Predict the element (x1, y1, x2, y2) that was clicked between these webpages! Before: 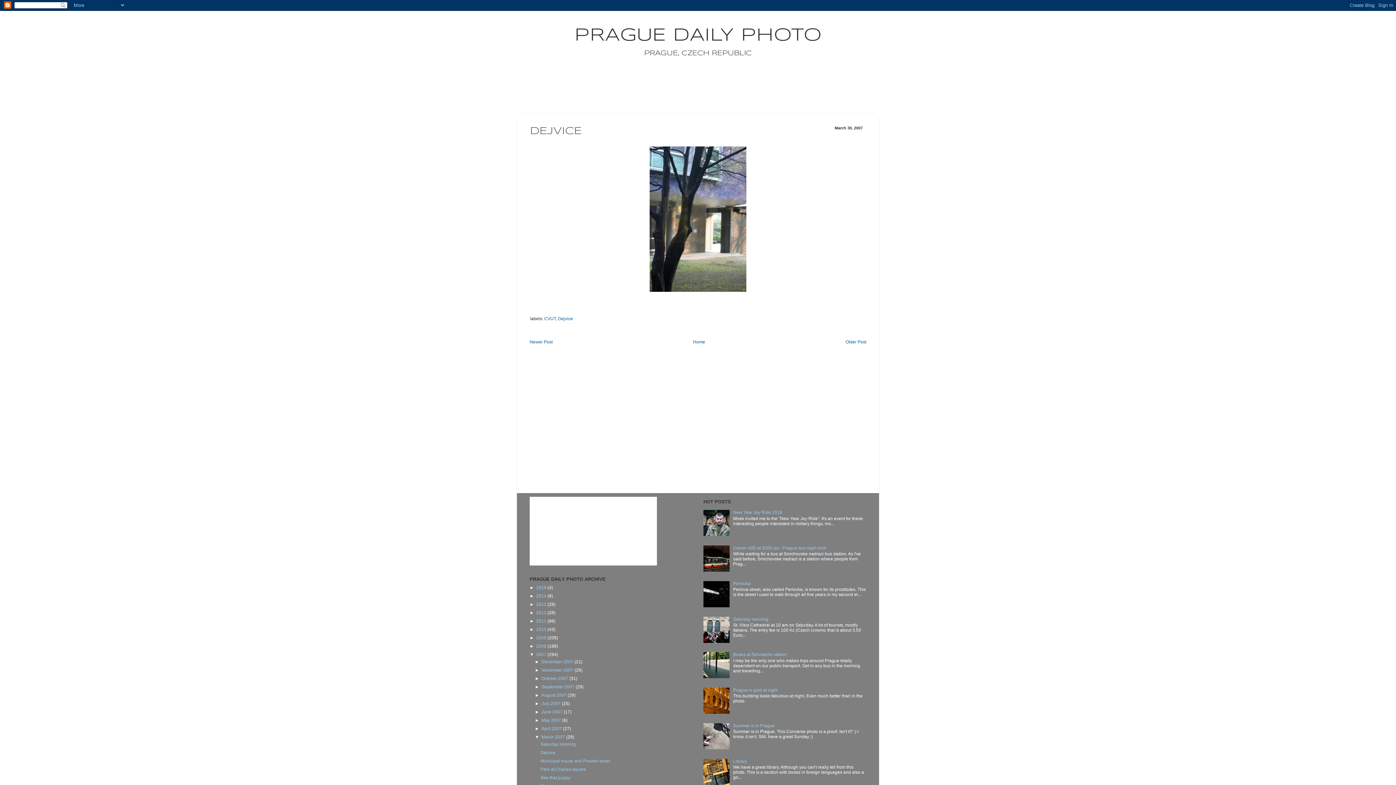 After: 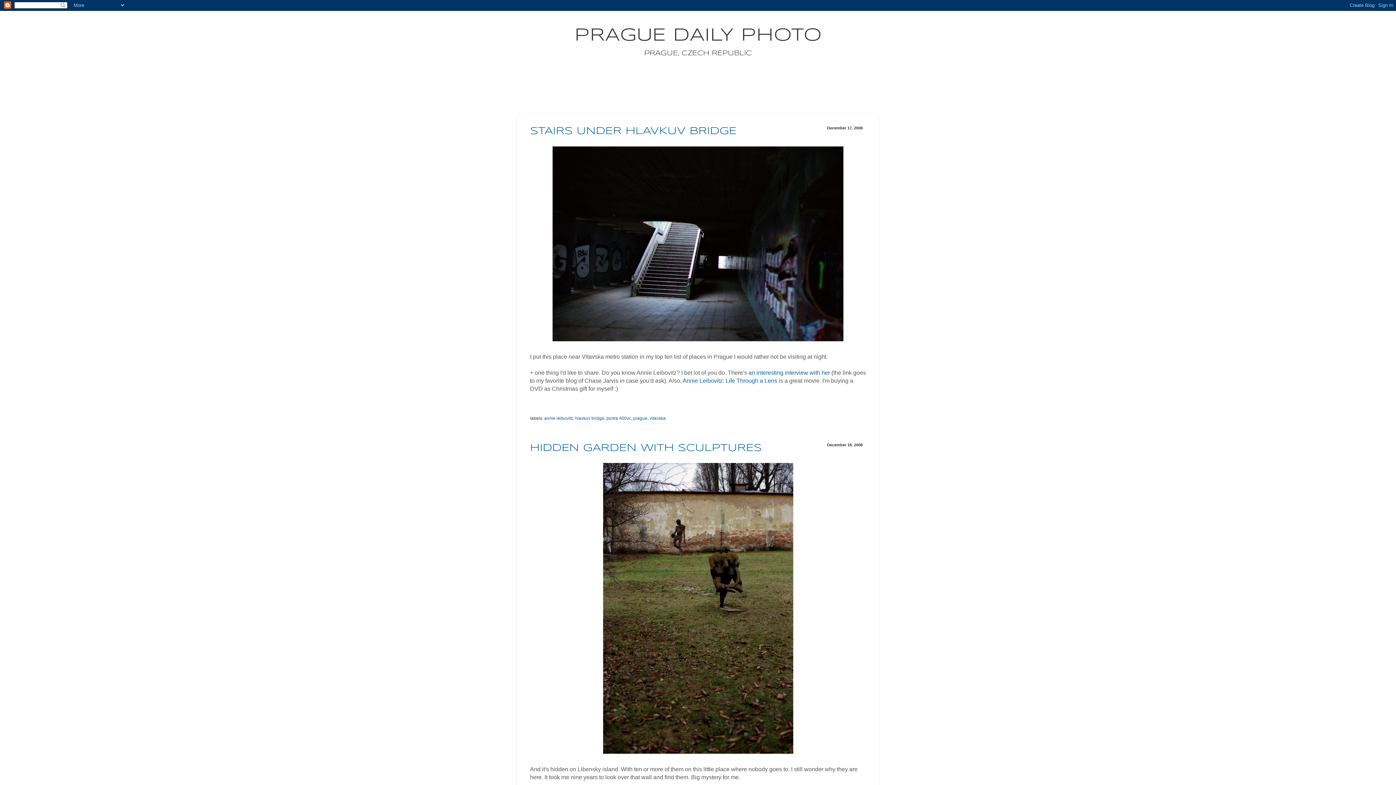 Action: bbox: (536, 644, 547, 649) label: 2008 